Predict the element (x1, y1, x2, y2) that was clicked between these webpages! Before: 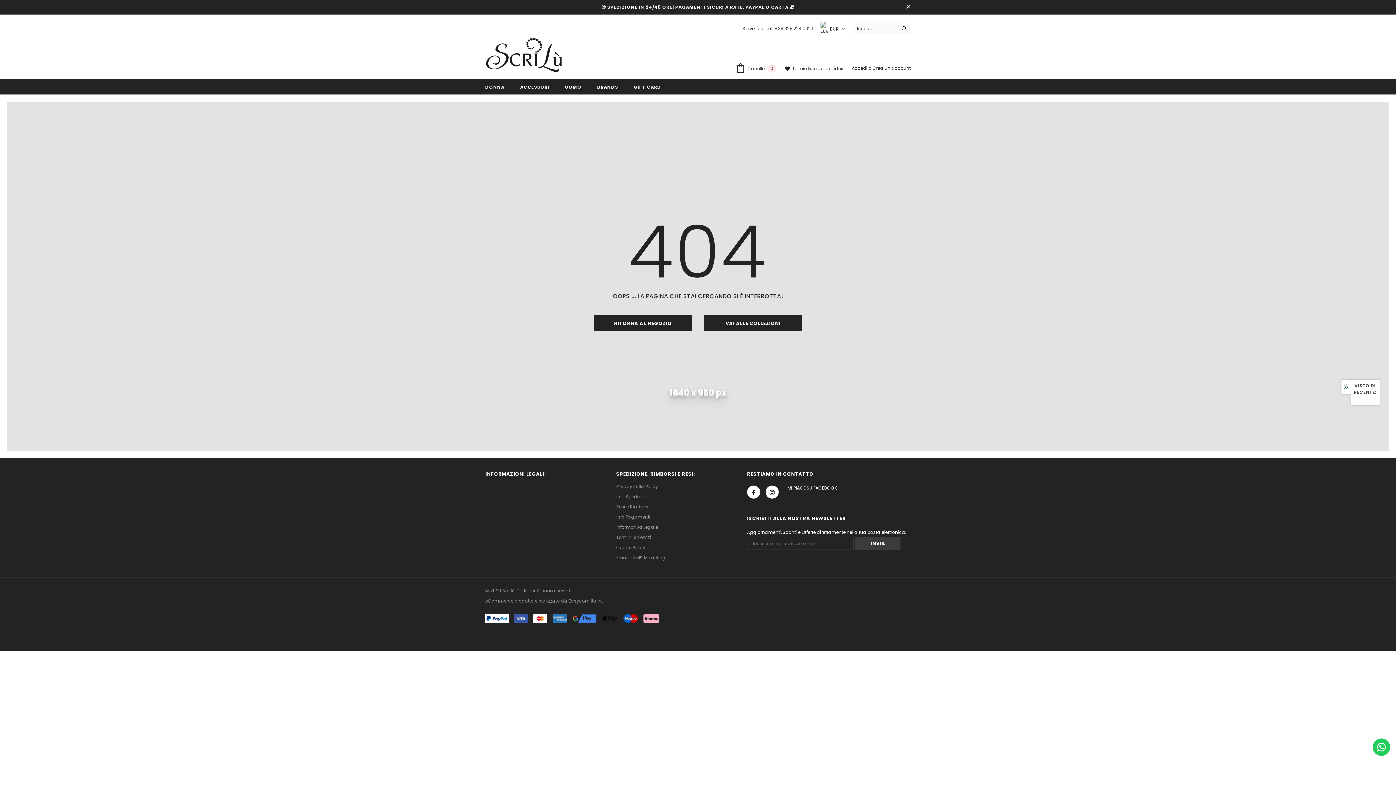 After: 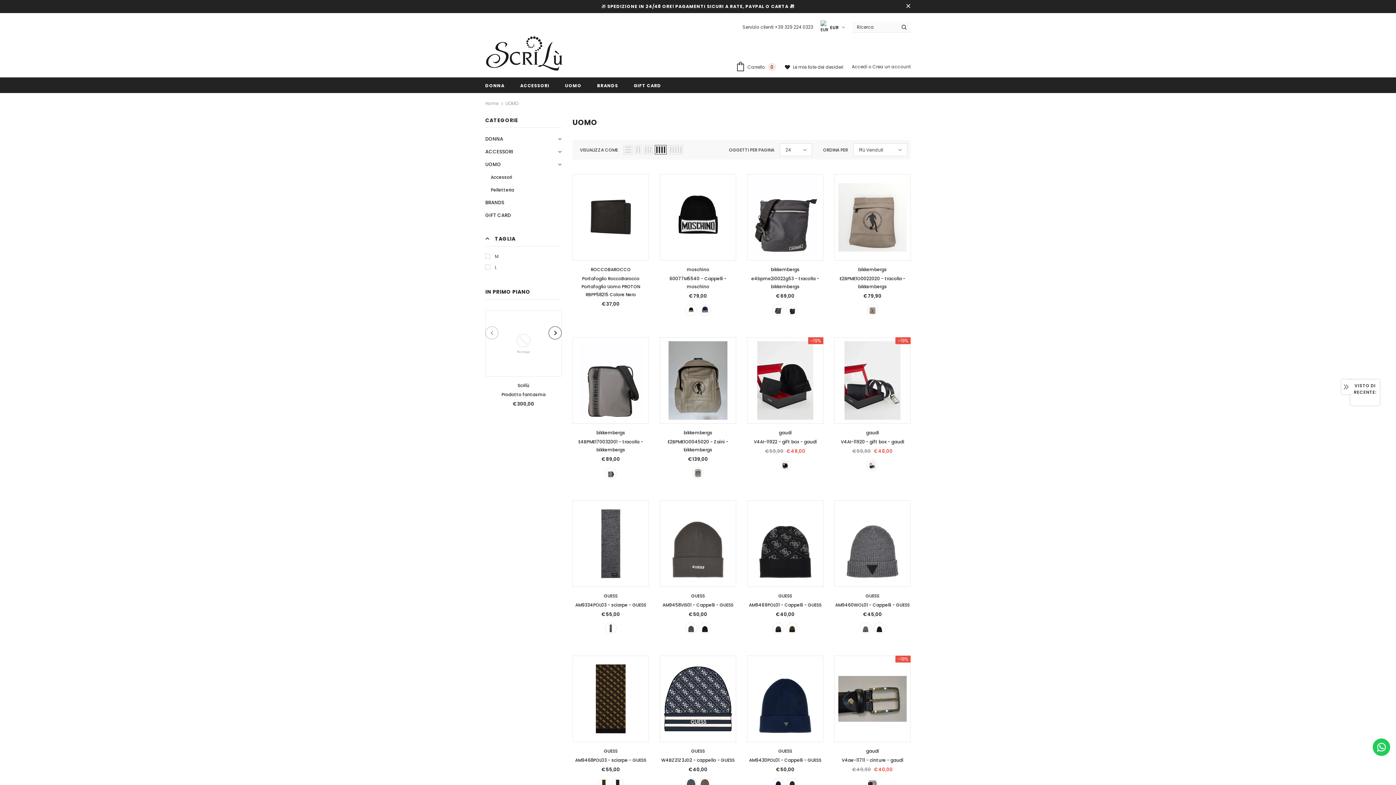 Action: label: UOMO bbox: (565, 78, 581, 94)